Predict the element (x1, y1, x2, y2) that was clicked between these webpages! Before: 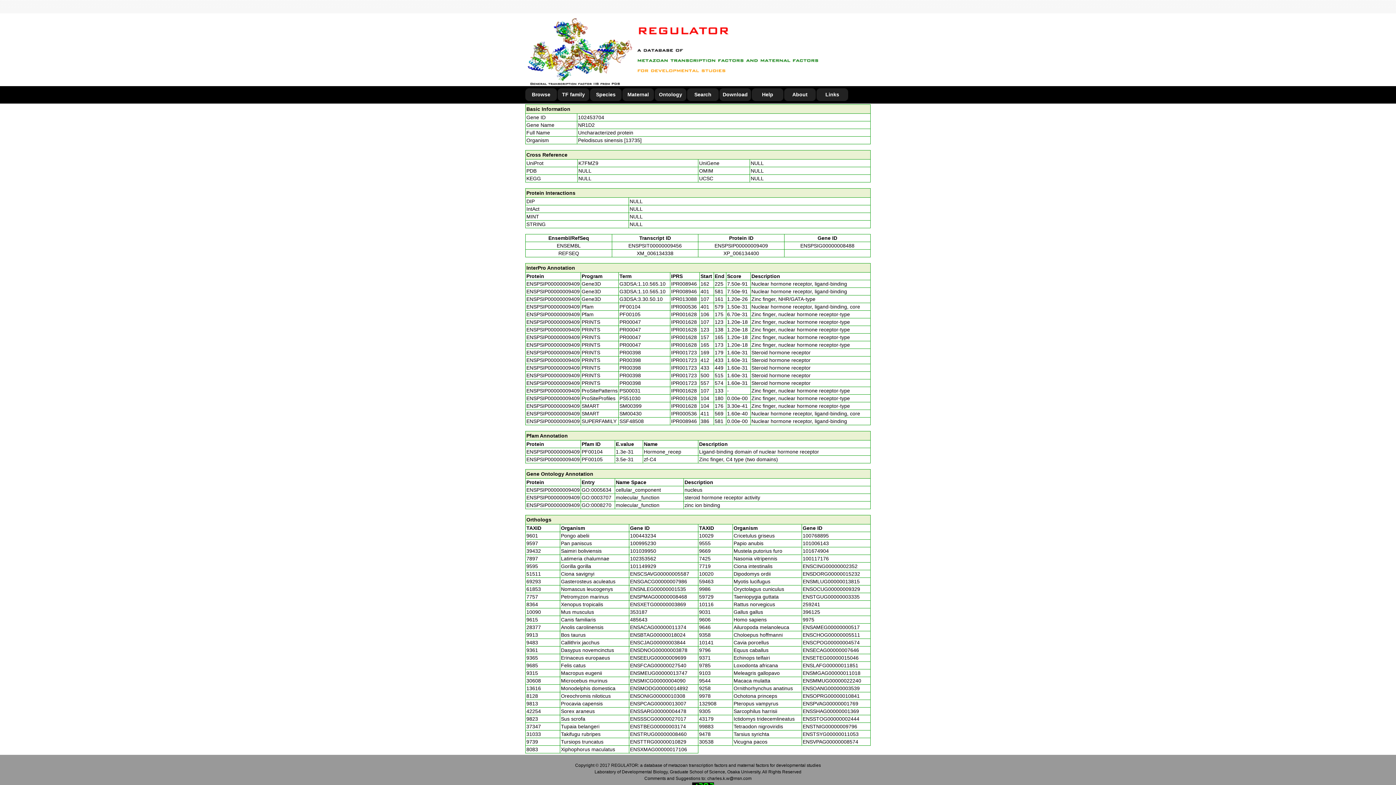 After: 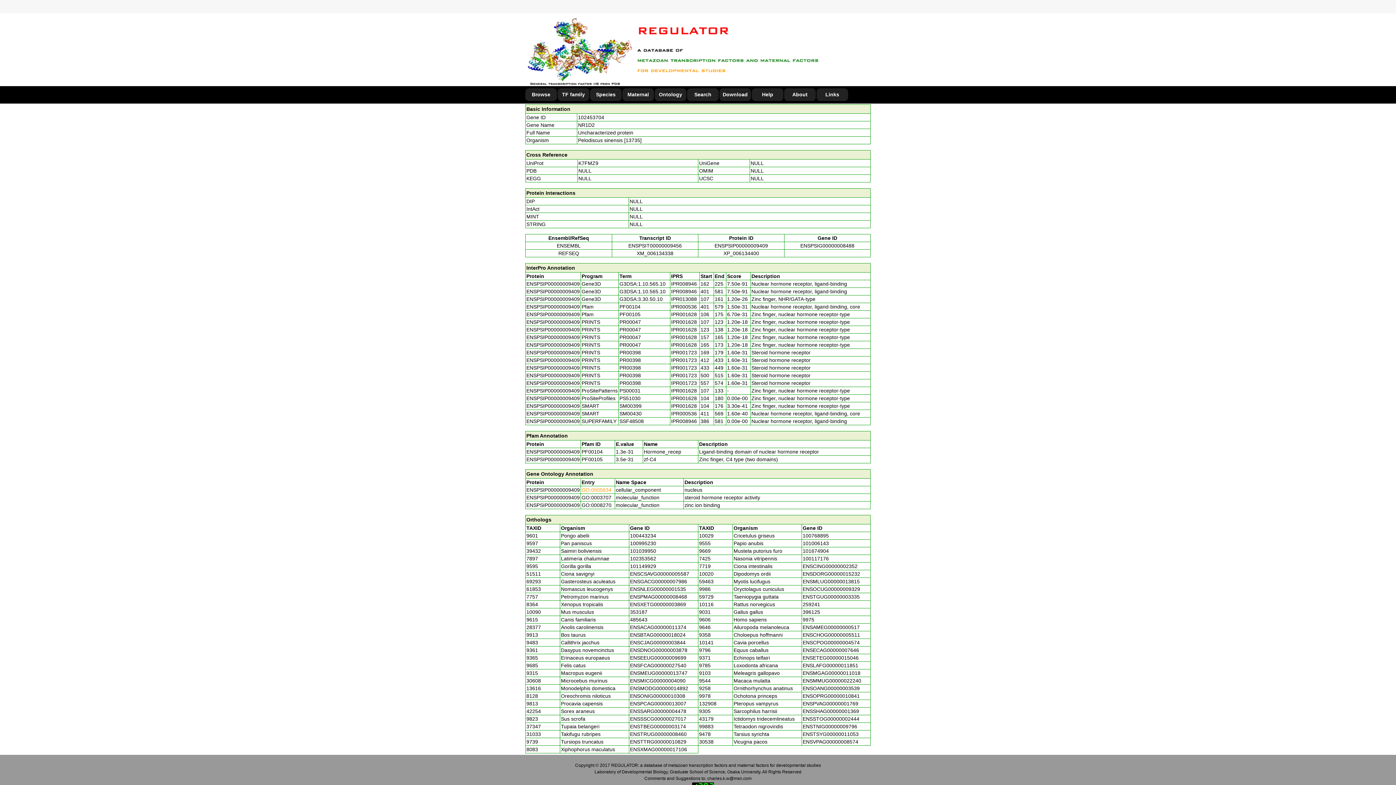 Action: bbox: (581, 487, 611, 493) label: GO:0005634